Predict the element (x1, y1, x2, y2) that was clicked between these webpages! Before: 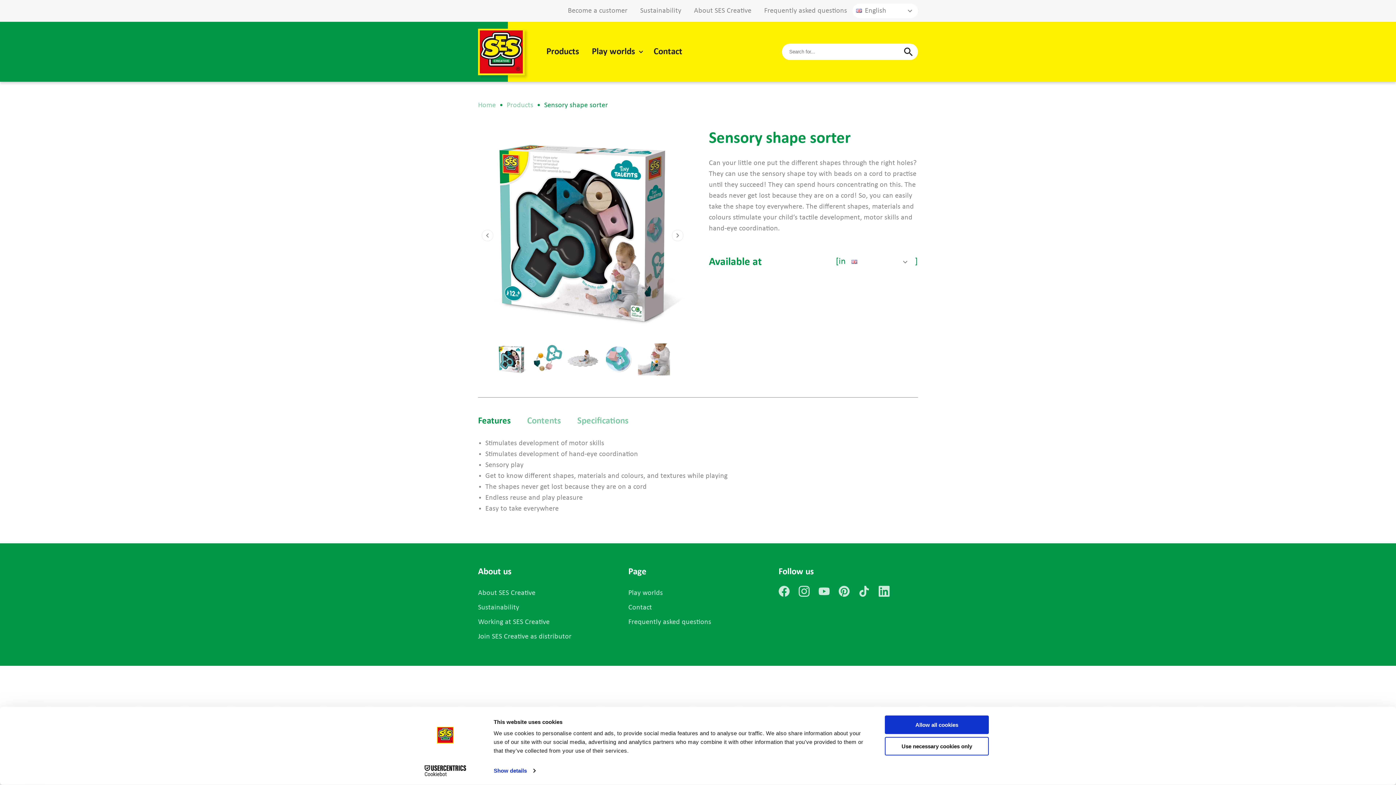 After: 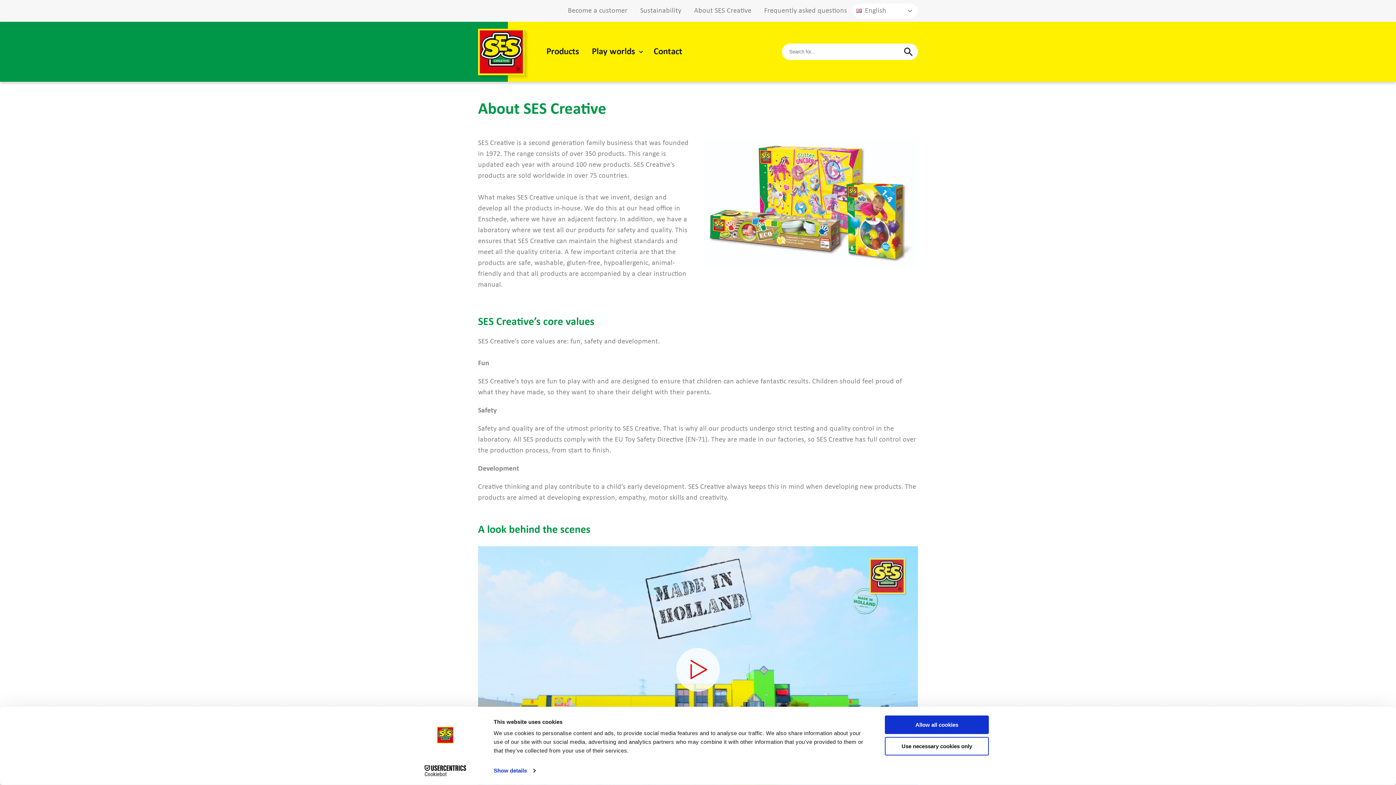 Action: label: About SES Creative bbox: (688, 5, 757, 16)